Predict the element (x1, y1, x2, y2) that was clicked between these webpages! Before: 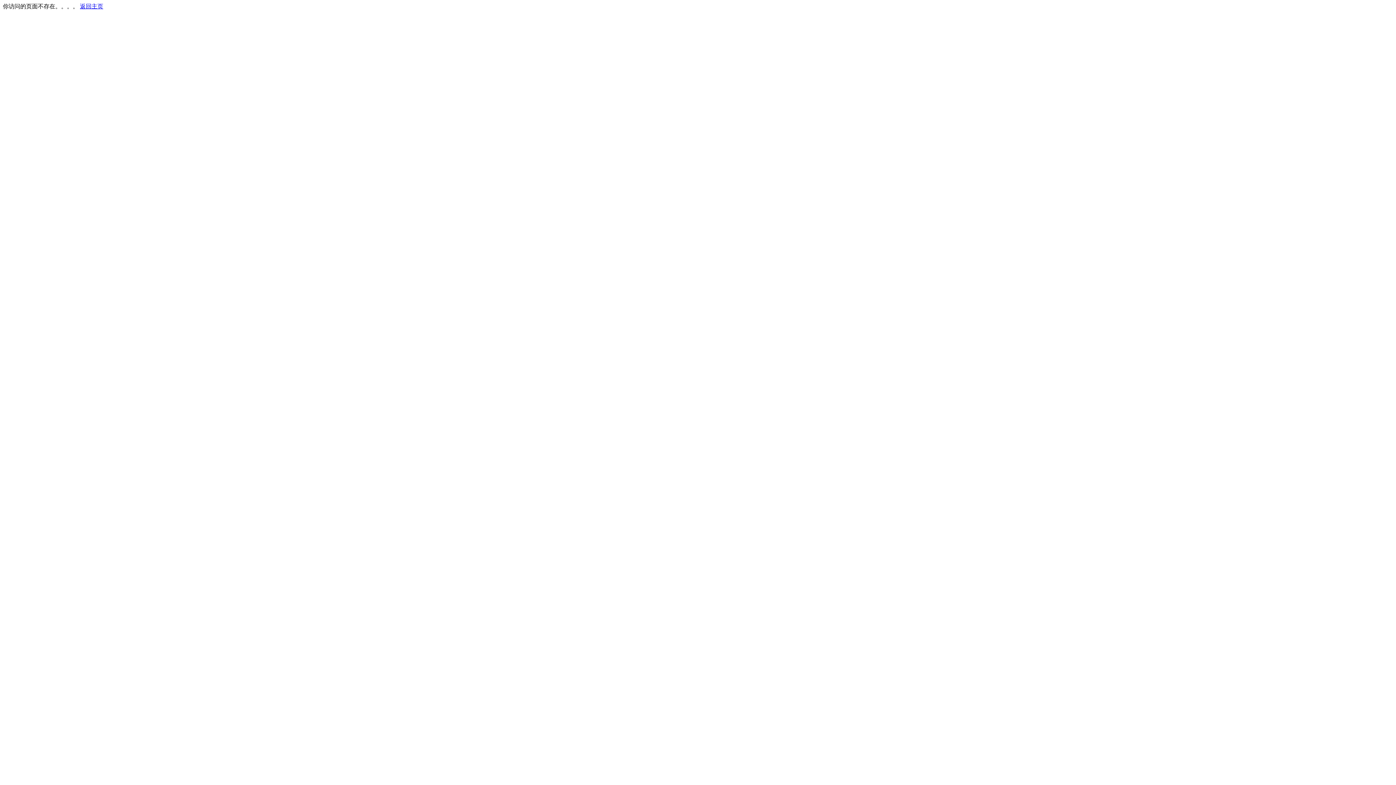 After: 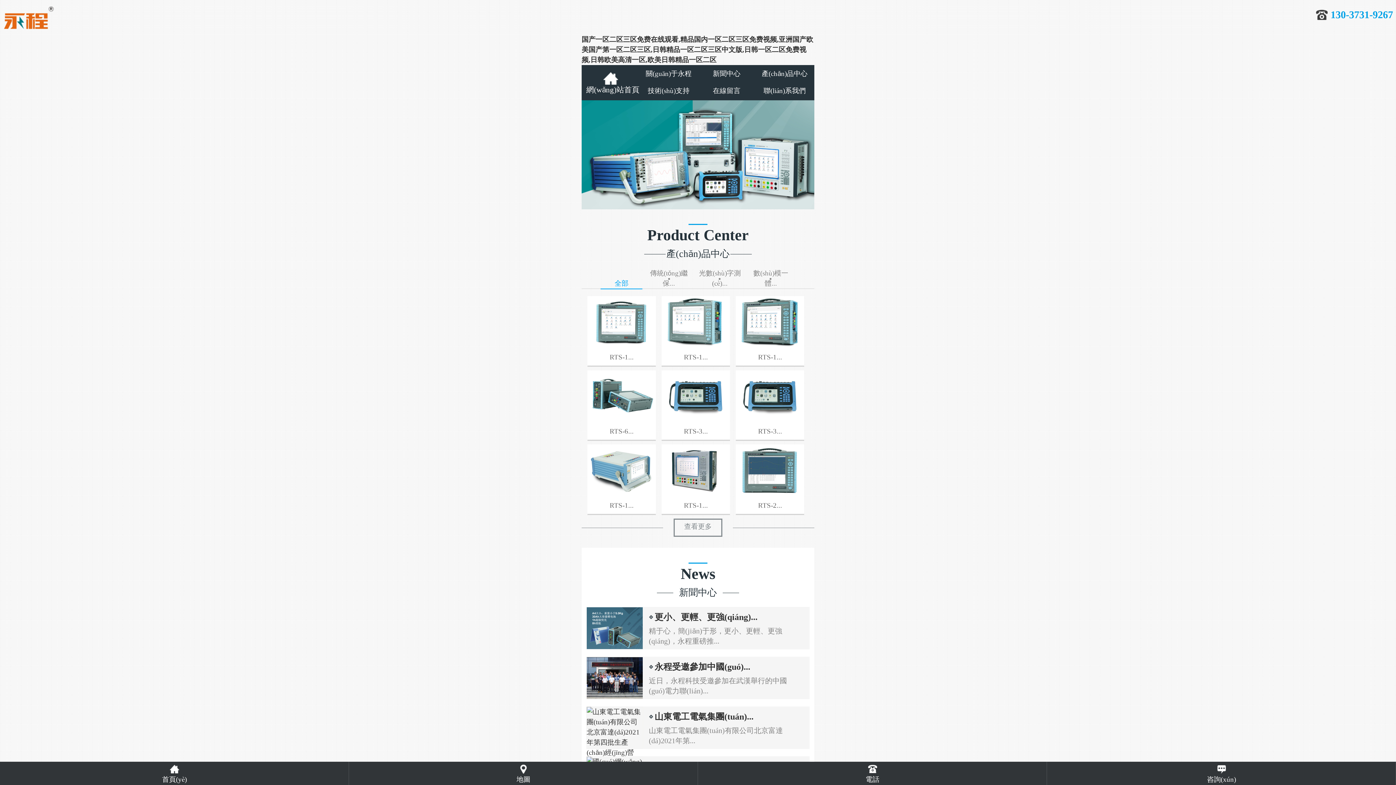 Action: bbox: (80, 3, 103, 9) label: 返回主页